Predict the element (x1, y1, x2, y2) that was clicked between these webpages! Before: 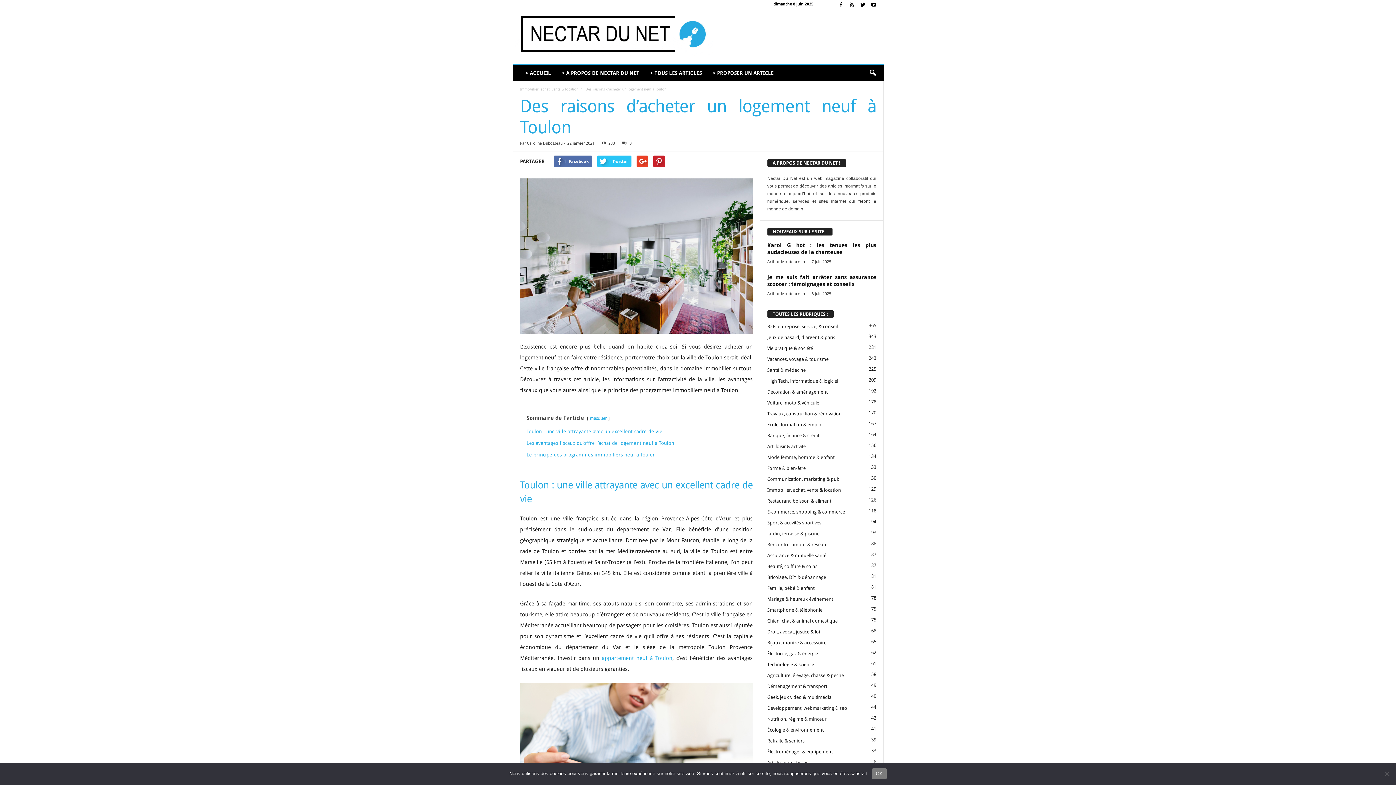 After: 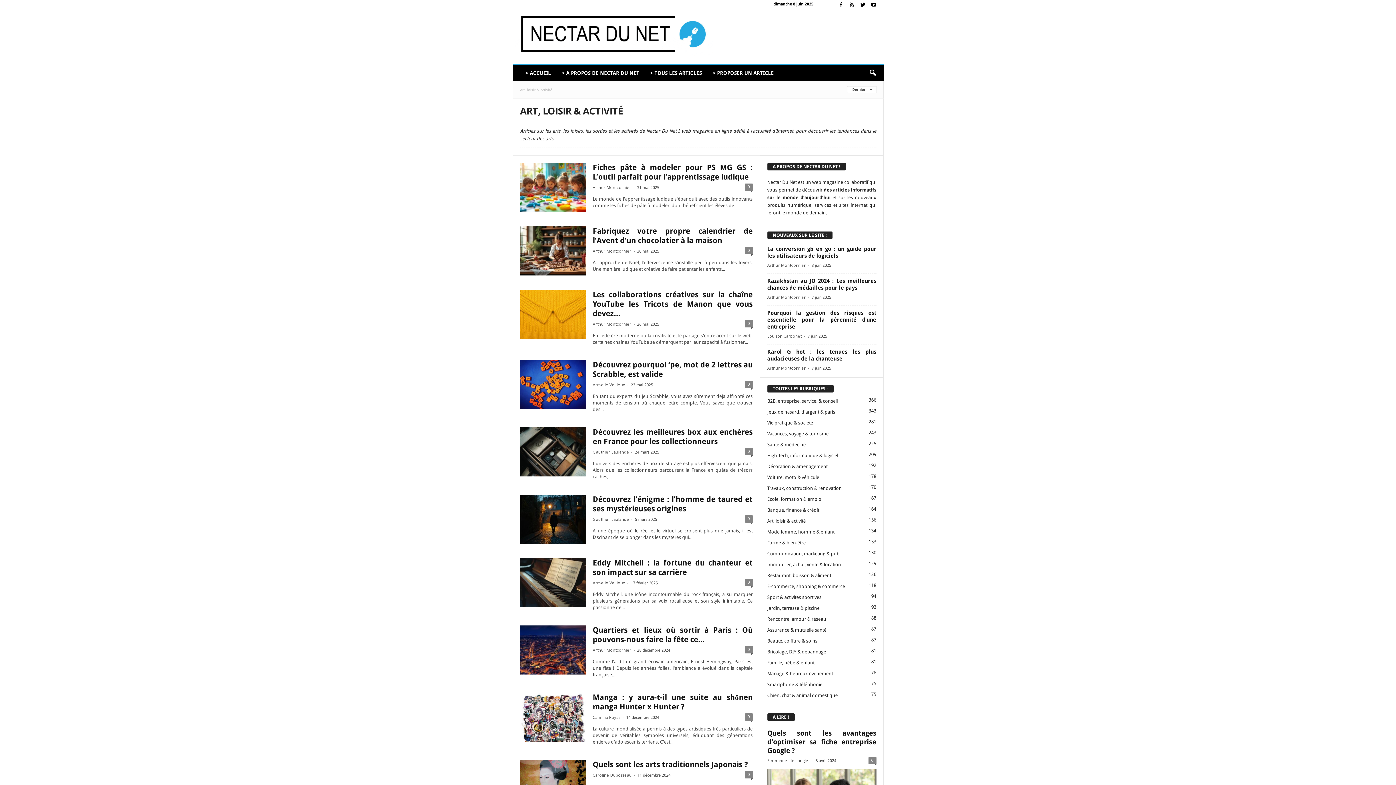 Action: bbox: (767, 444, 806, 449) label: Art, loisir & activité
156